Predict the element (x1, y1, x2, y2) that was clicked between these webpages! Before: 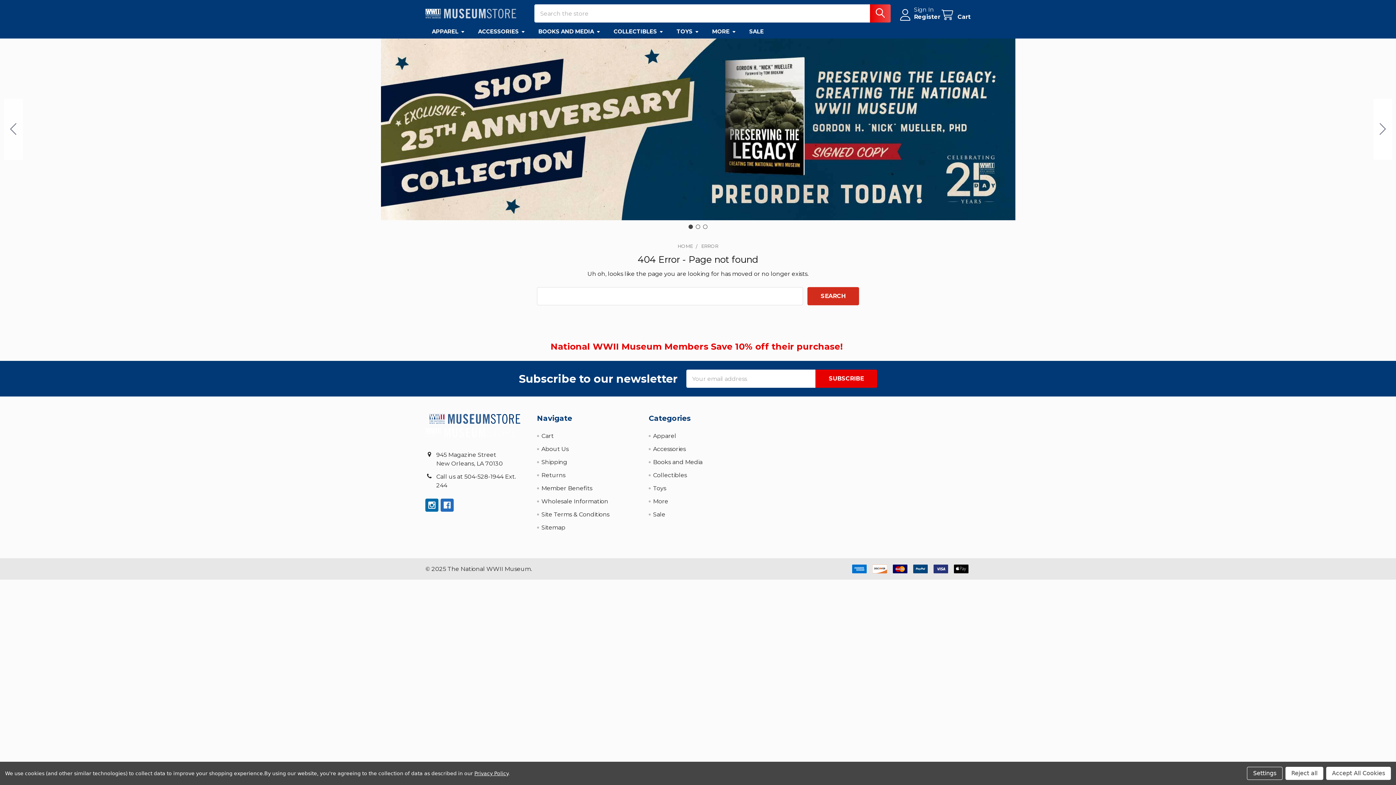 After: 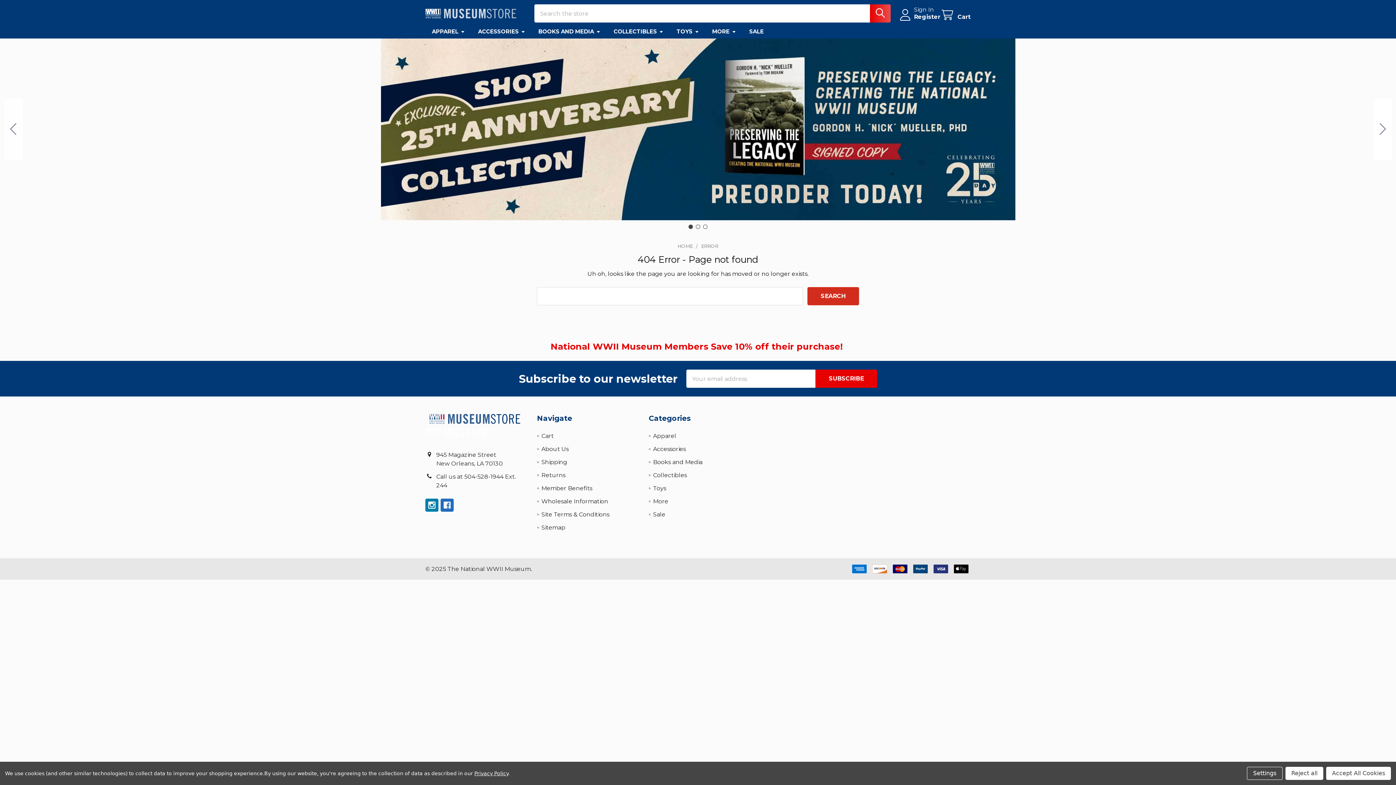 Action: bbox: (425, 498, 438, 511) label: Instagram 